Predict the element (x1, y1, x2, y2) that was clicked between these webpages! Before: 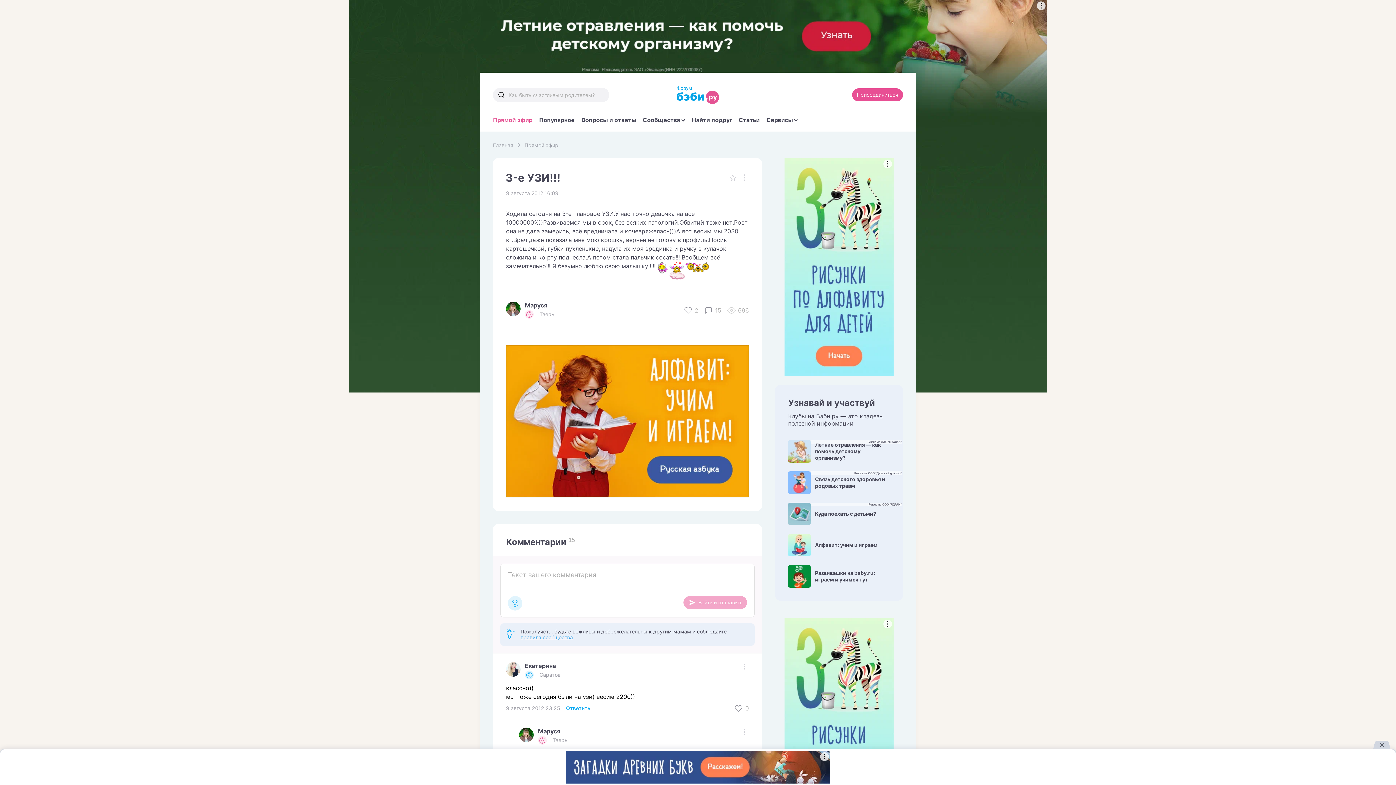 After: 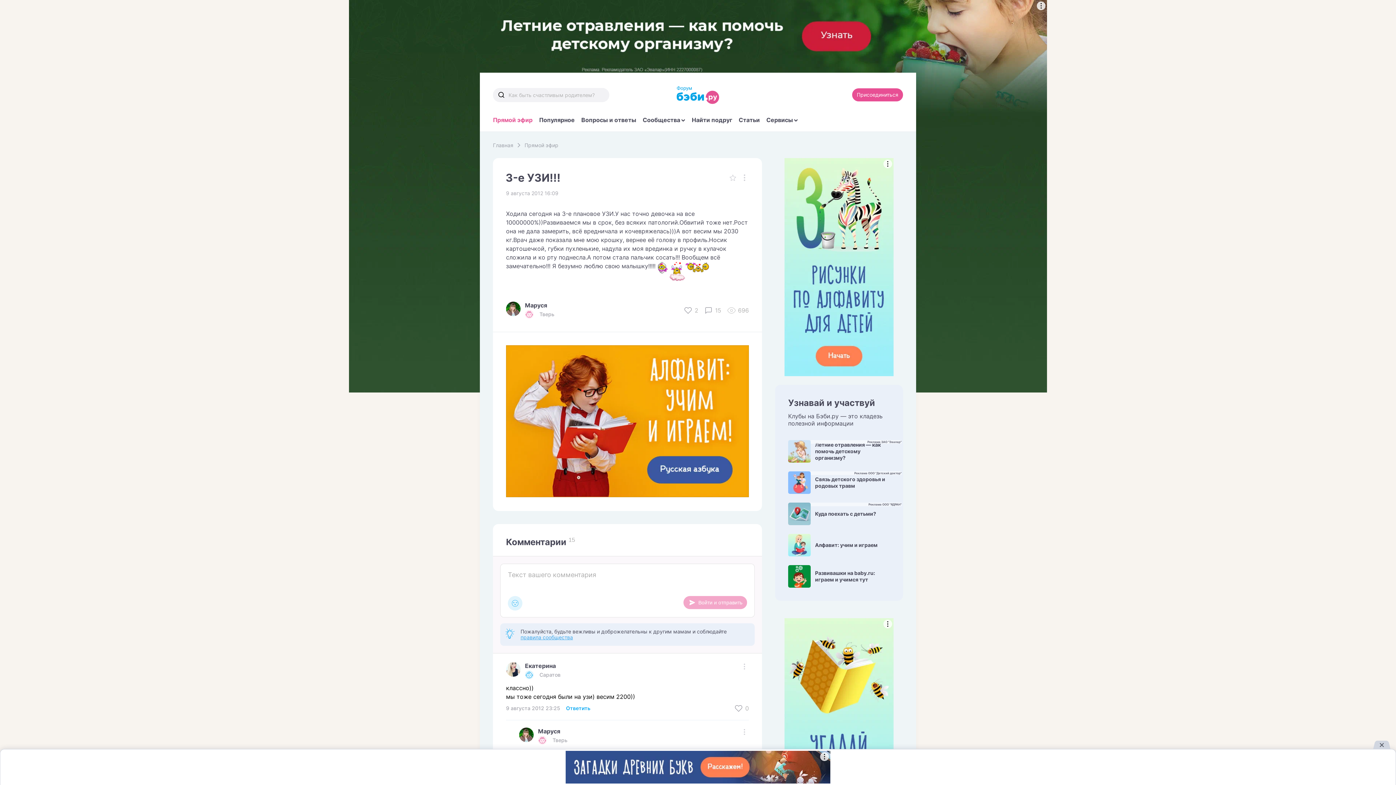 Action: bbox: (520, 634, 573, 640) label: правила сообщества